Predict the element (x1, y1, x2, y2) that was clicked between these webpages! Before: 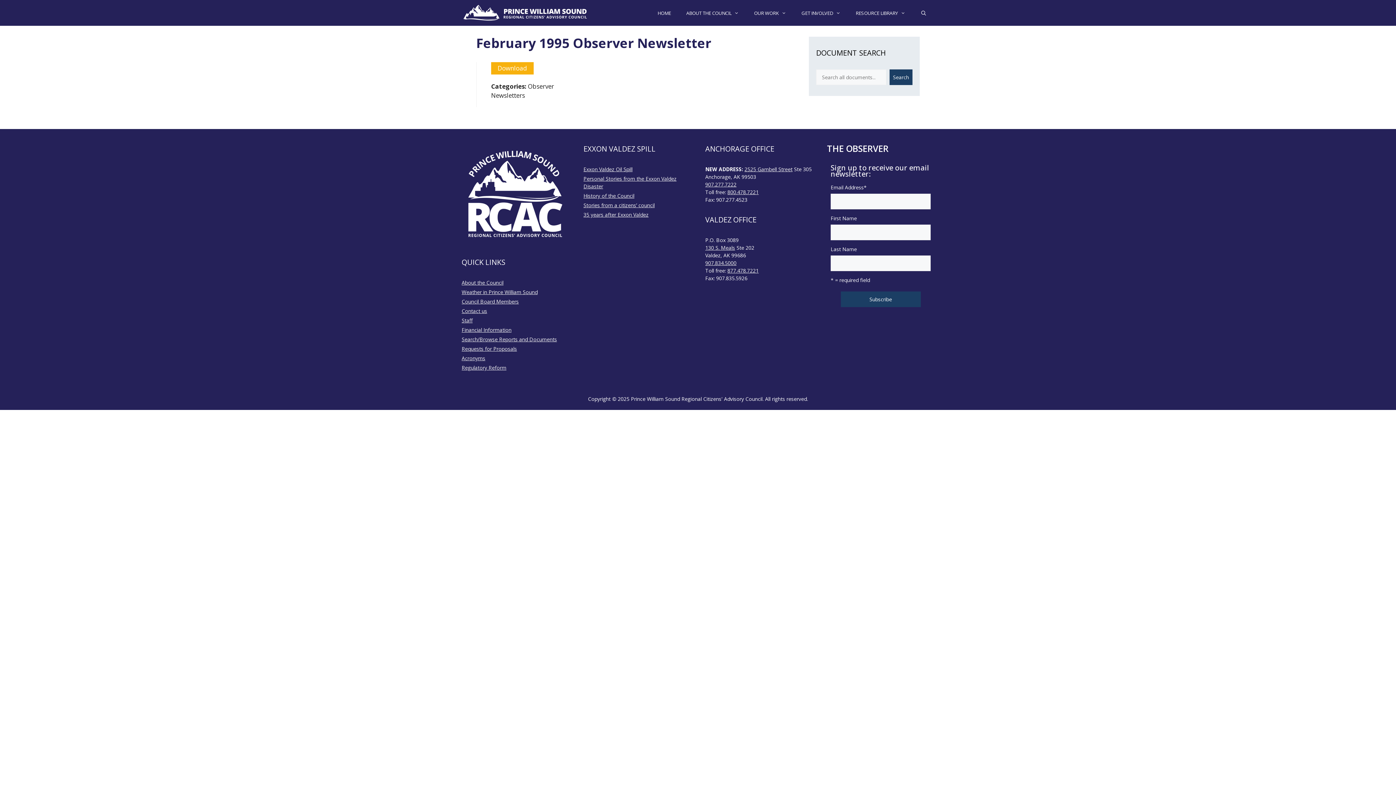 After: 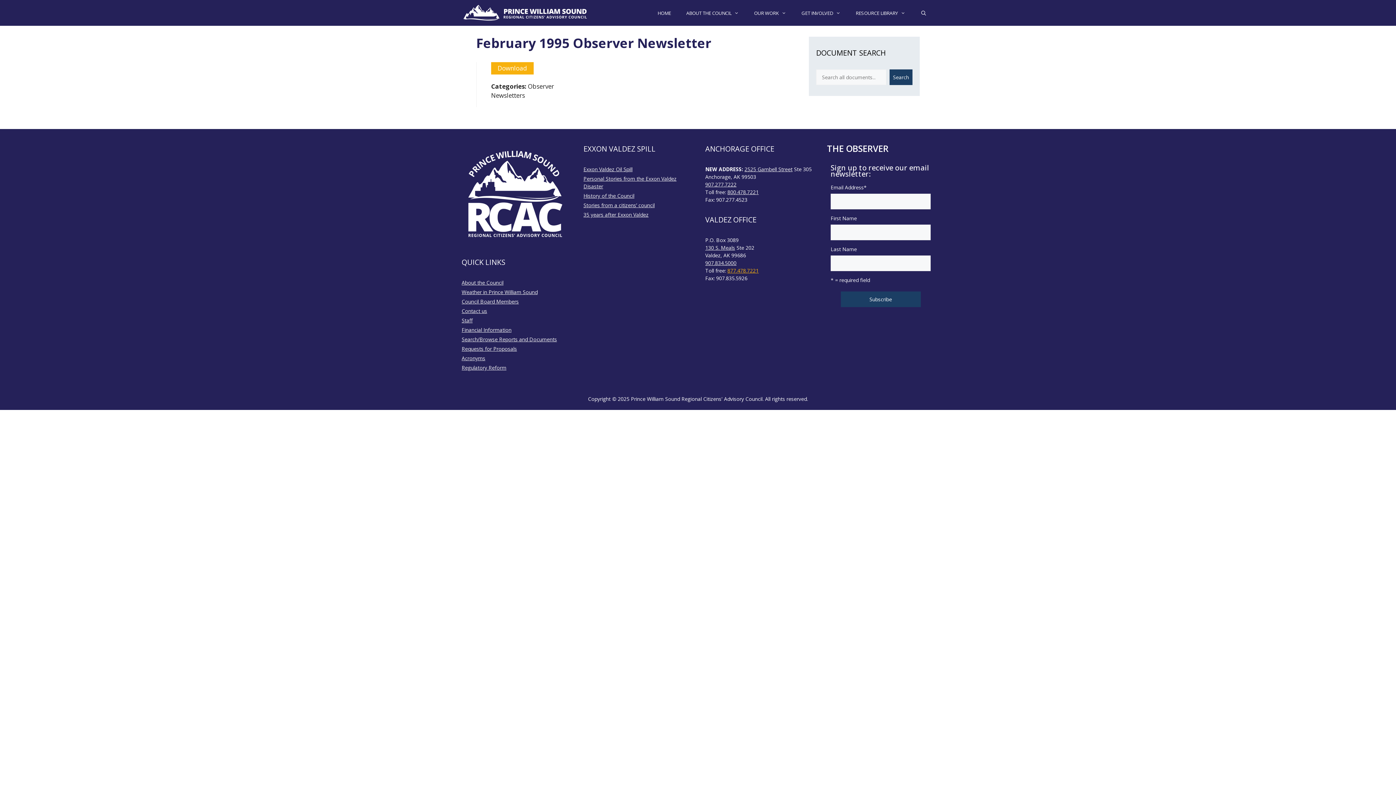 Action: label: 877.478.7221 bbox: (727, 267, 758, 274)